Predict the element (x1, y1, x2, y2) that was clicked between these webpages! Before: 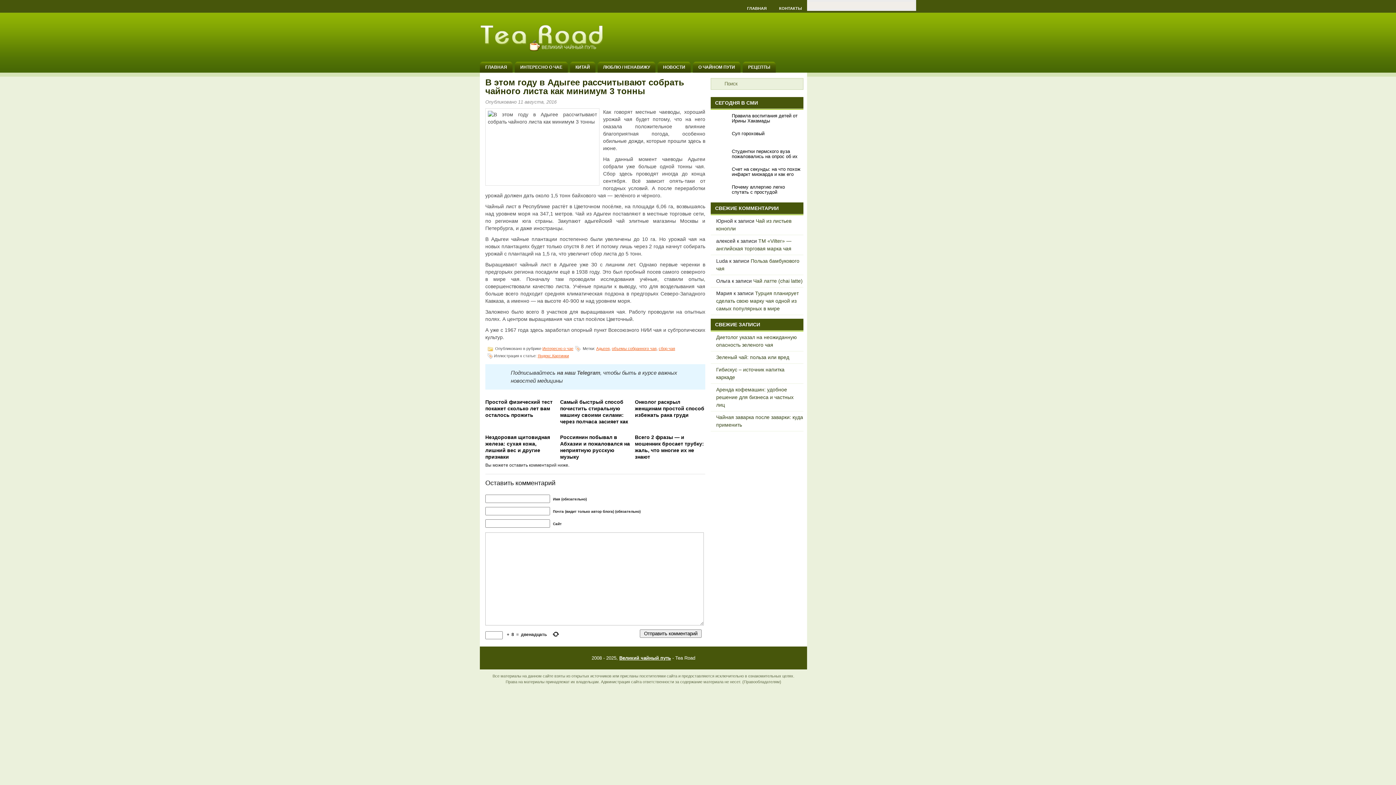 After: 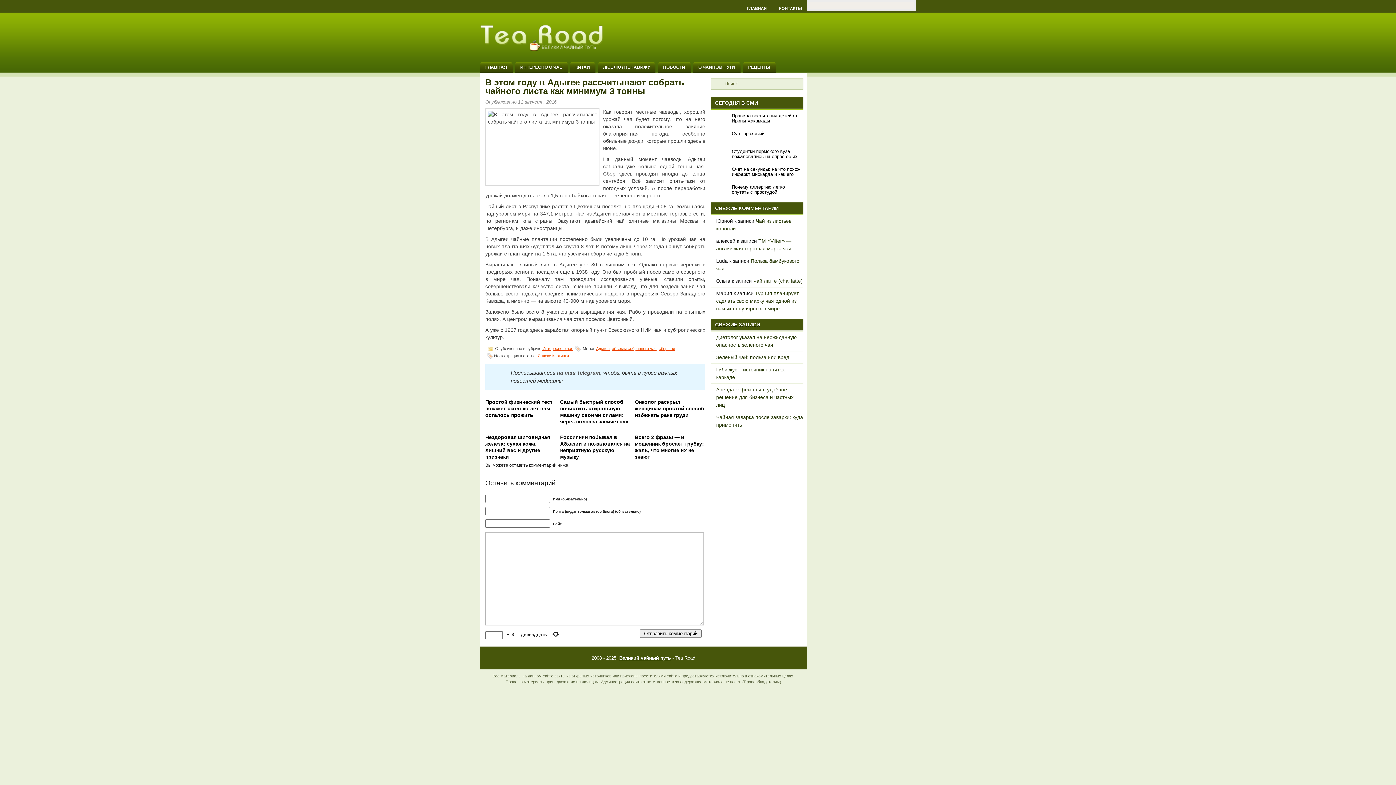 Action: bbox: (710, 184, 803, 195) label: Почему аллергию легко спутать с простудой